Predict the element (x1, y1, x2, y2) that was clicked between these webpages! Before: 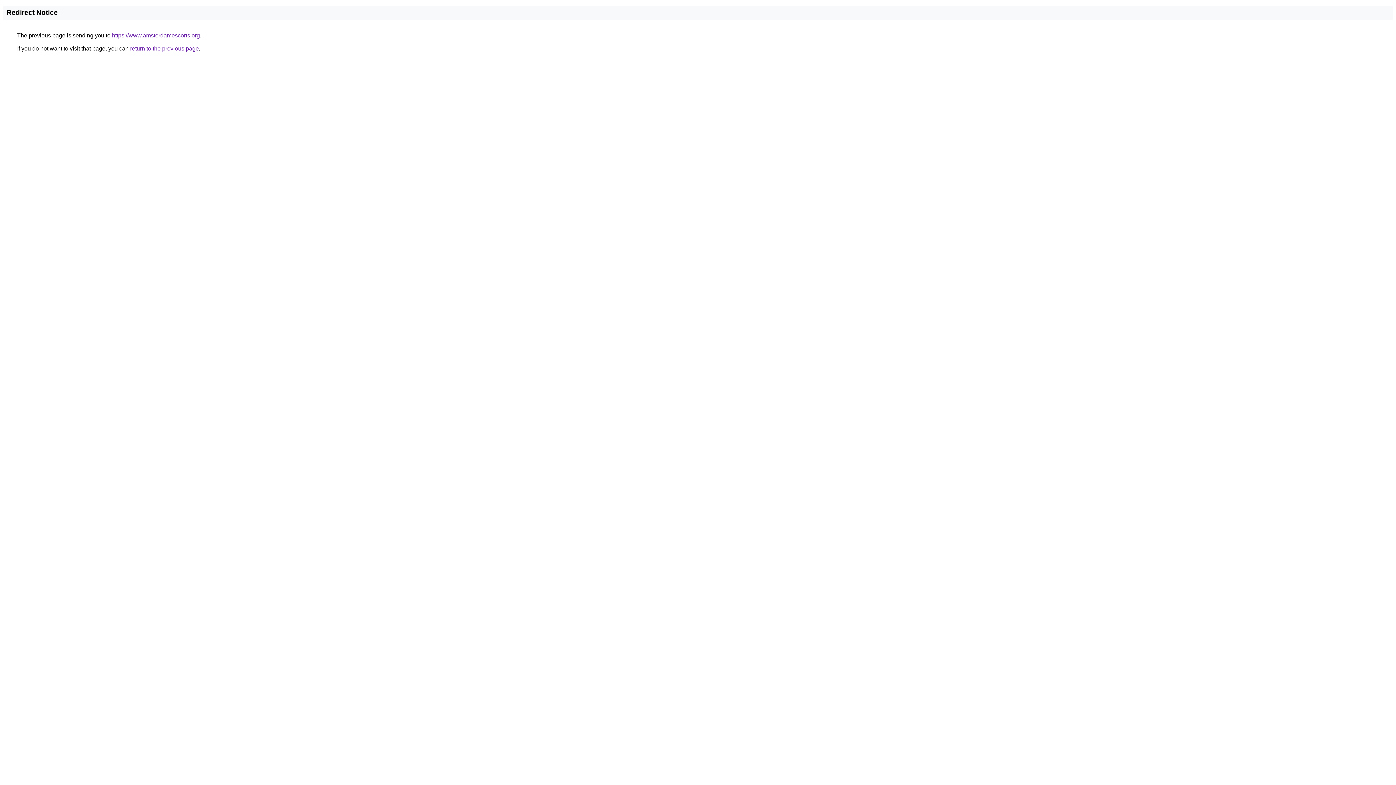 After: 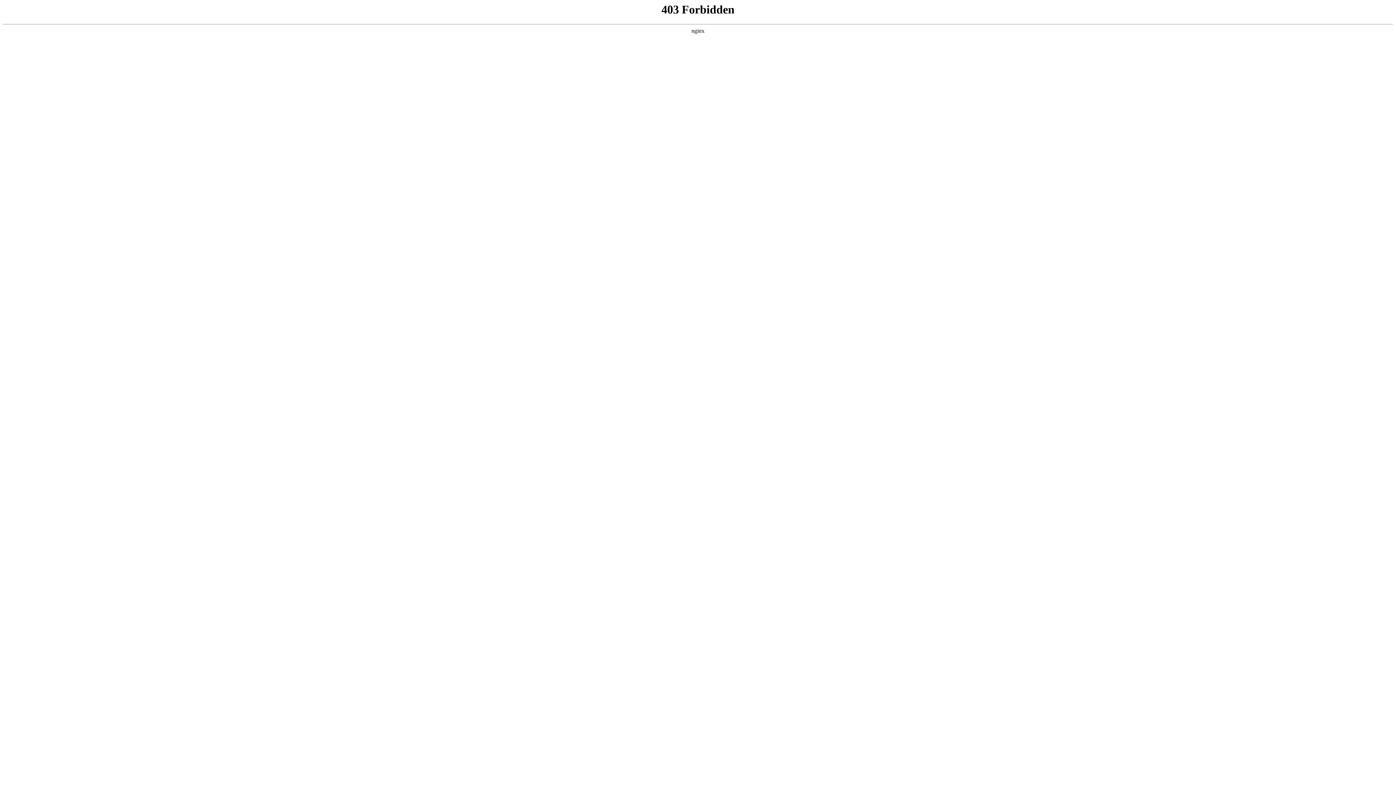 Action: label: https://www.amsterdamescorts.org bbox: (112, 32, 200, 38)